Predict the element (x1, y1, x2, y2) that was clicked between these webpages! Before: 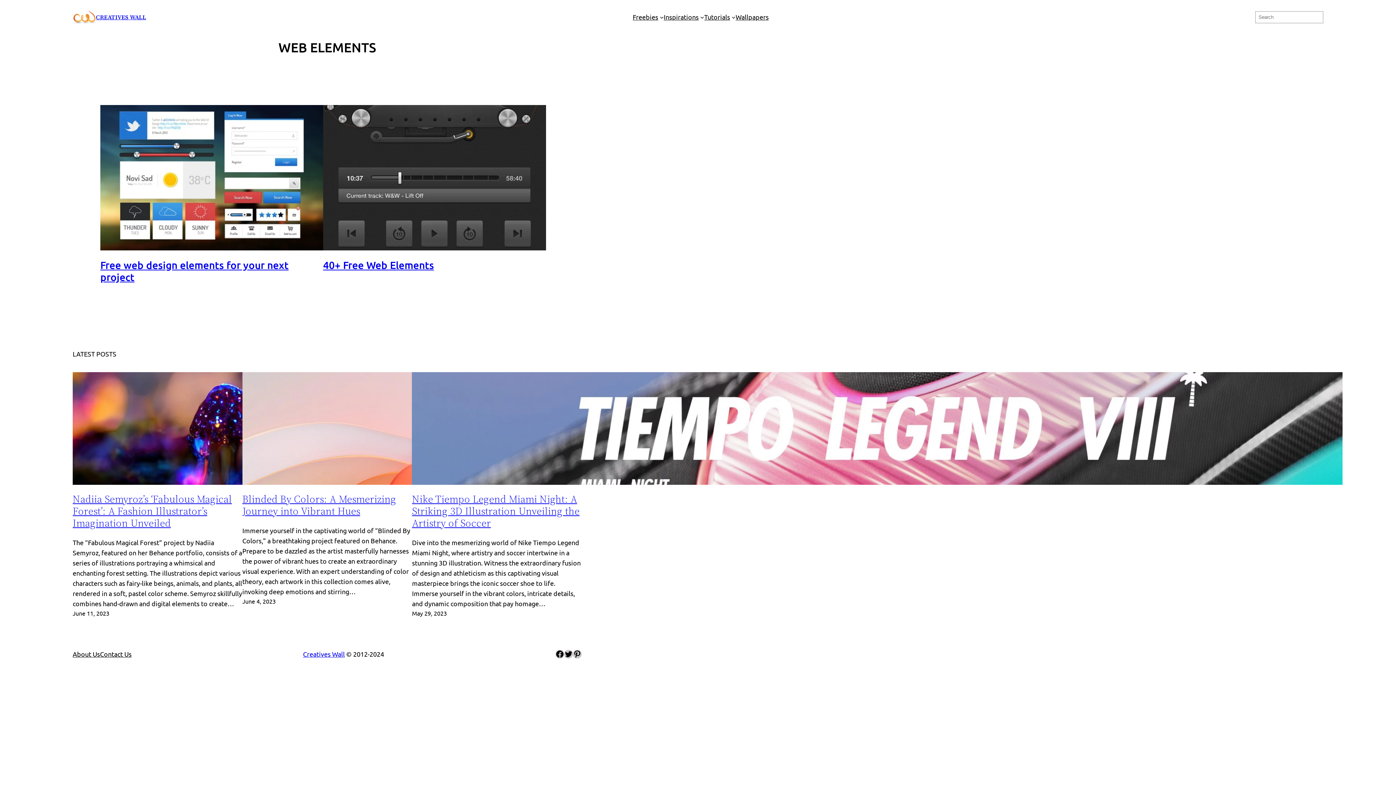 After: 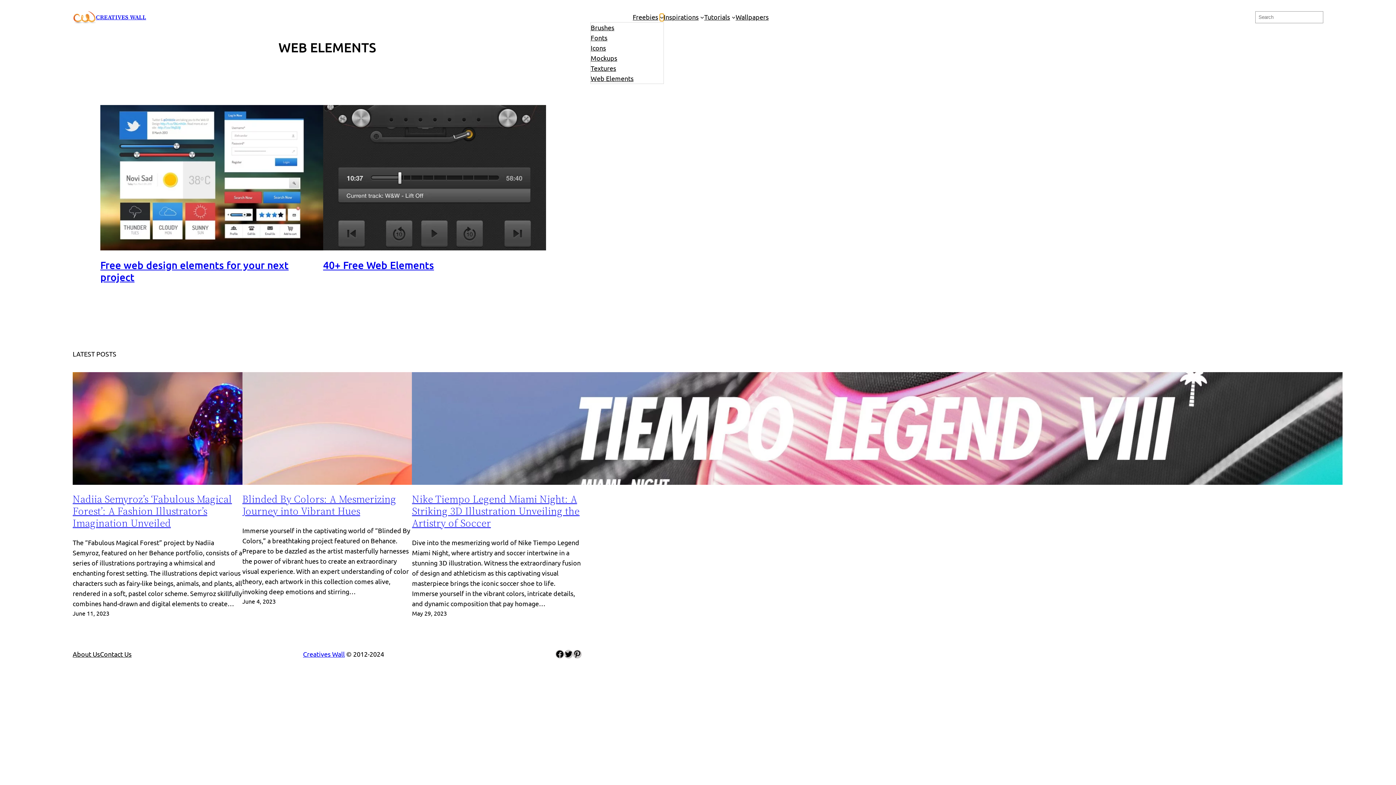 Action: label: Freebies submenu bbox: (660, 15, 663, 19)